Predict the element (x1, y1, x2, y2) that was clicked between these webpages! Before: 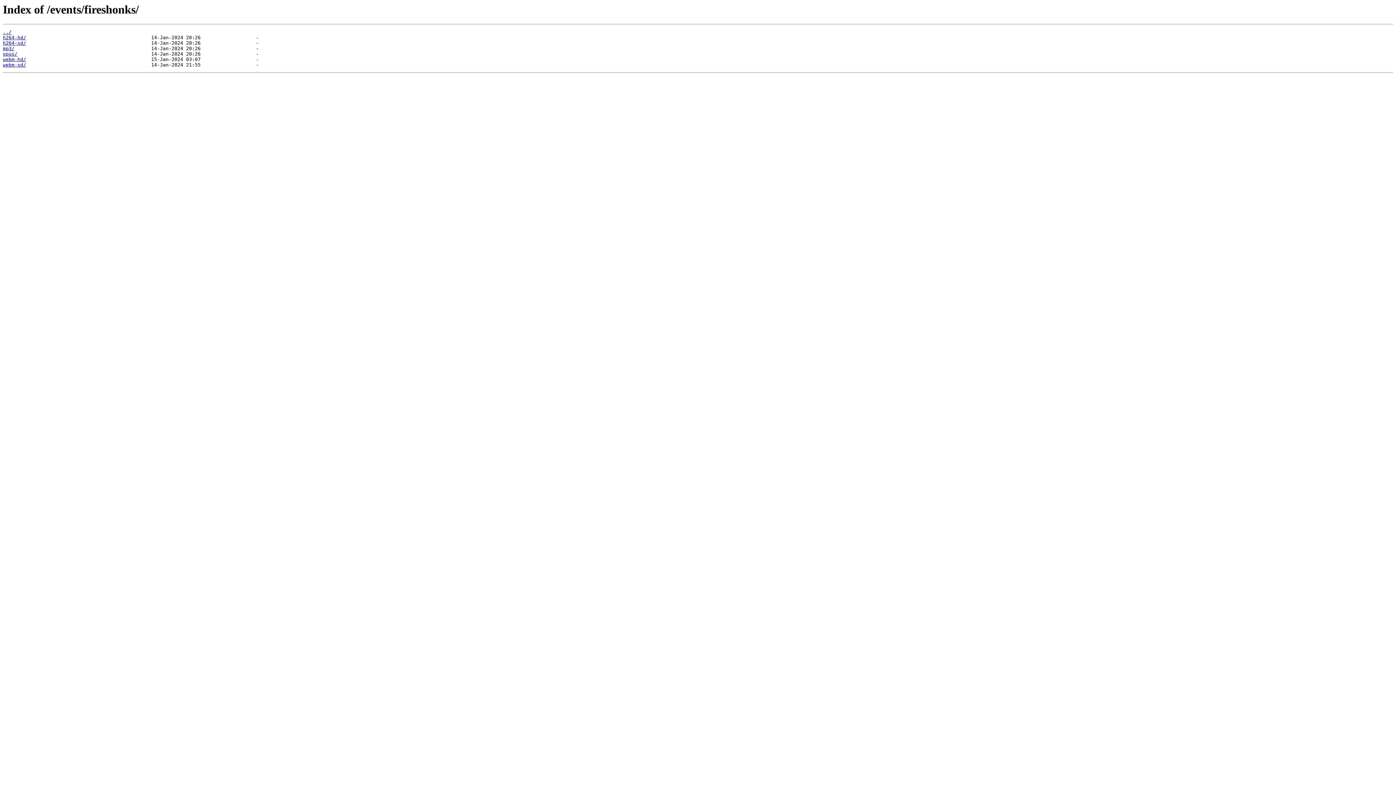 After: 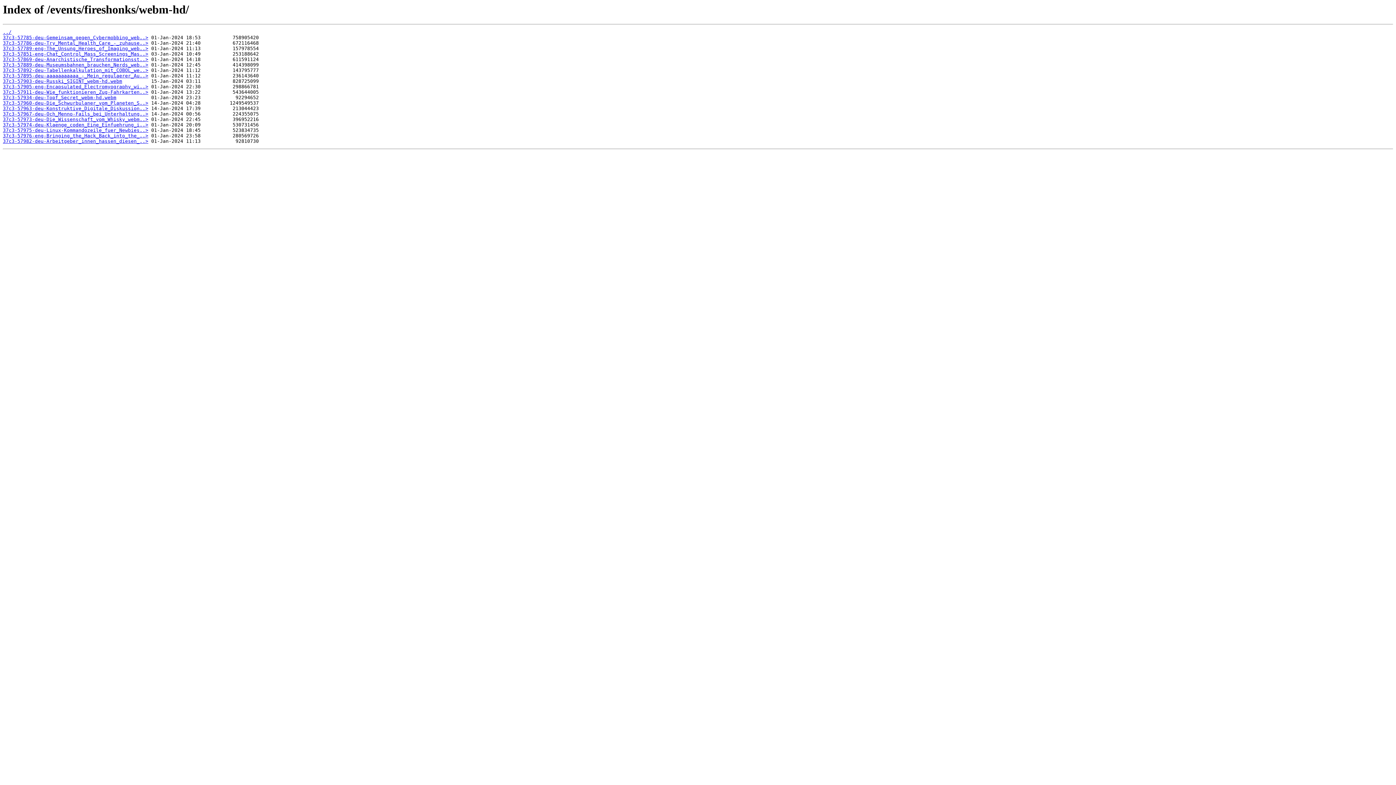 Action: label: webm-hd/ bbox: (2, 56, 26, 62)